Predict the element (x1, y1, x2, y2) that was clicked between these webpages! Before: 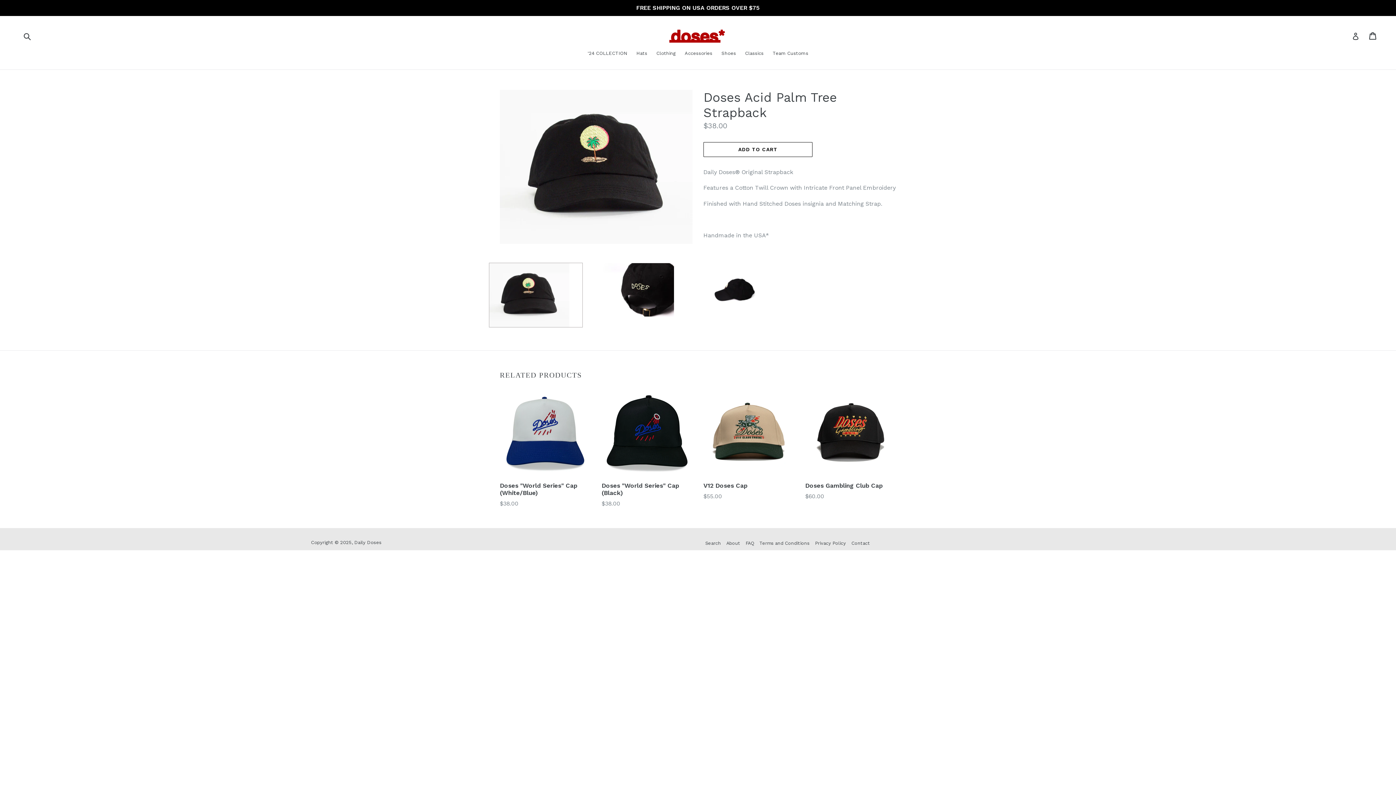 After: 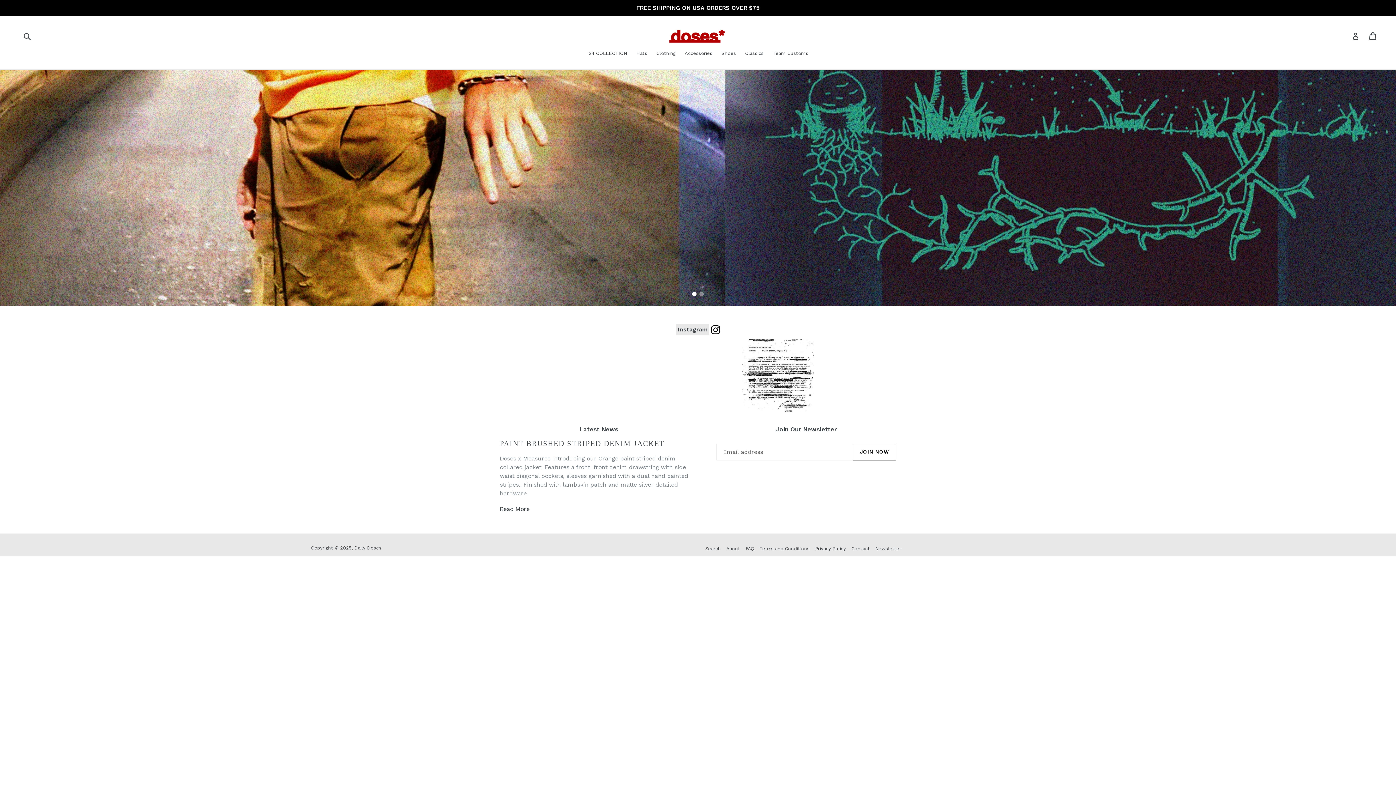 Action: label: Daily Doses bbox: (354, 540, 381, 545)